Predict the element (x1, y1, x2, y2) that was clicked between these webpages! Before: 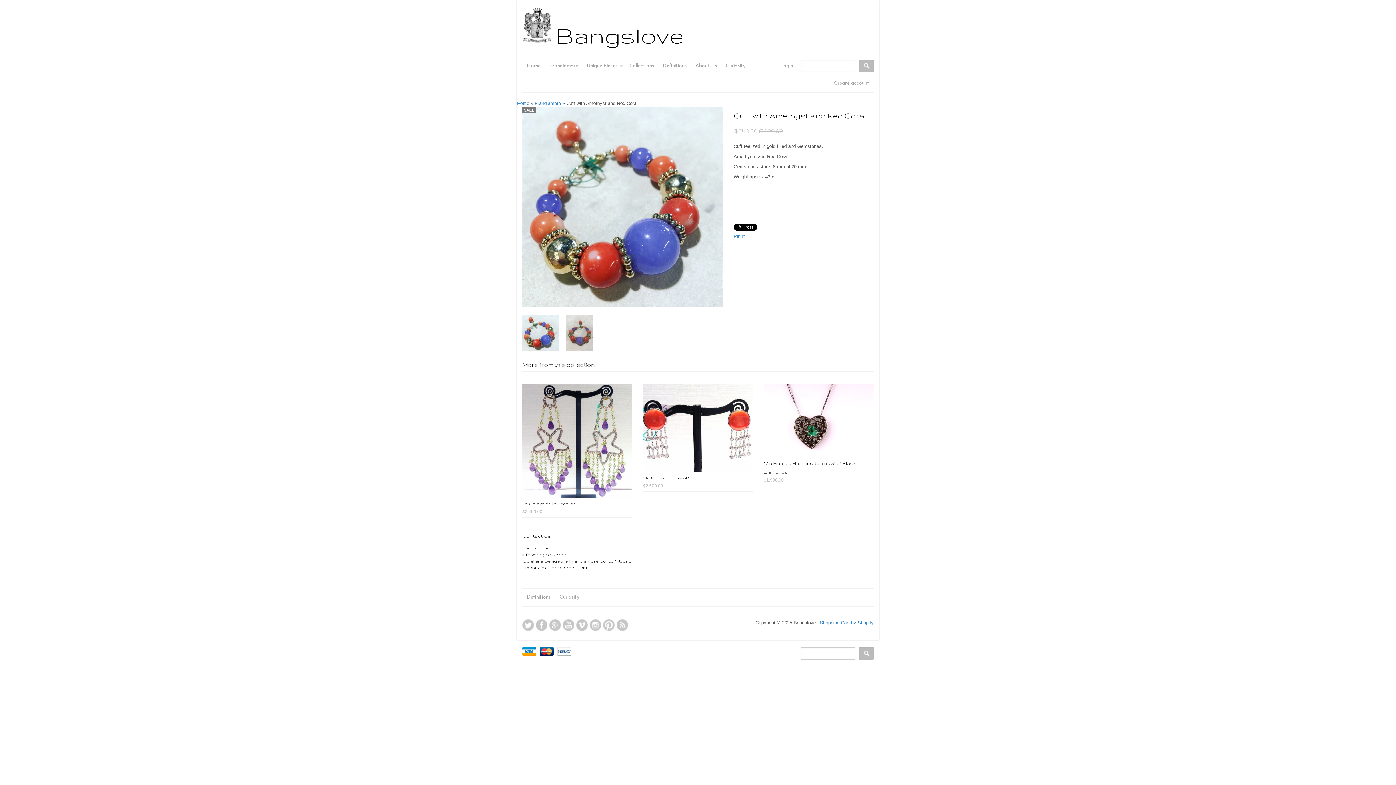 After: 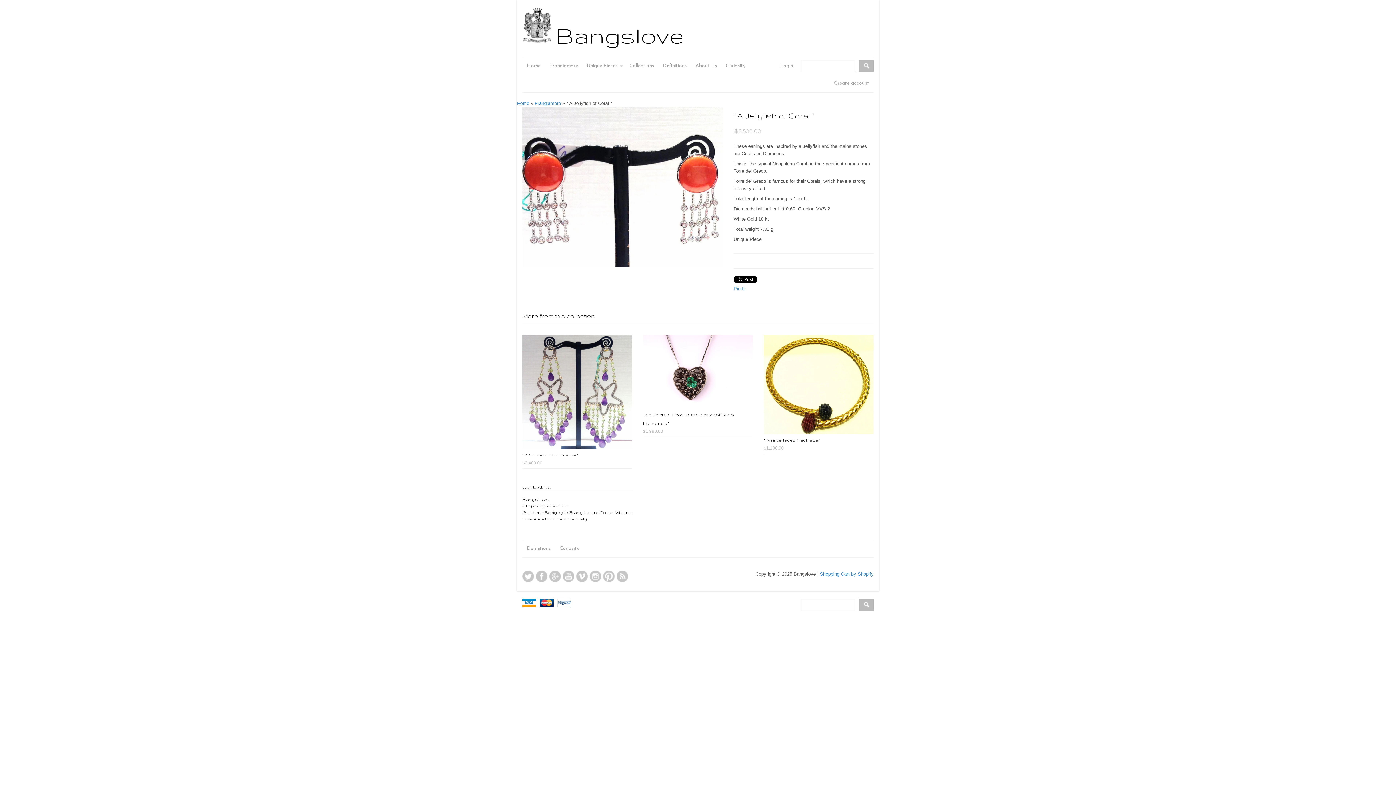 Action: label: " A Jellyfish of Coral "
$2,500.00 bbox: (643, 471, 753, 491)